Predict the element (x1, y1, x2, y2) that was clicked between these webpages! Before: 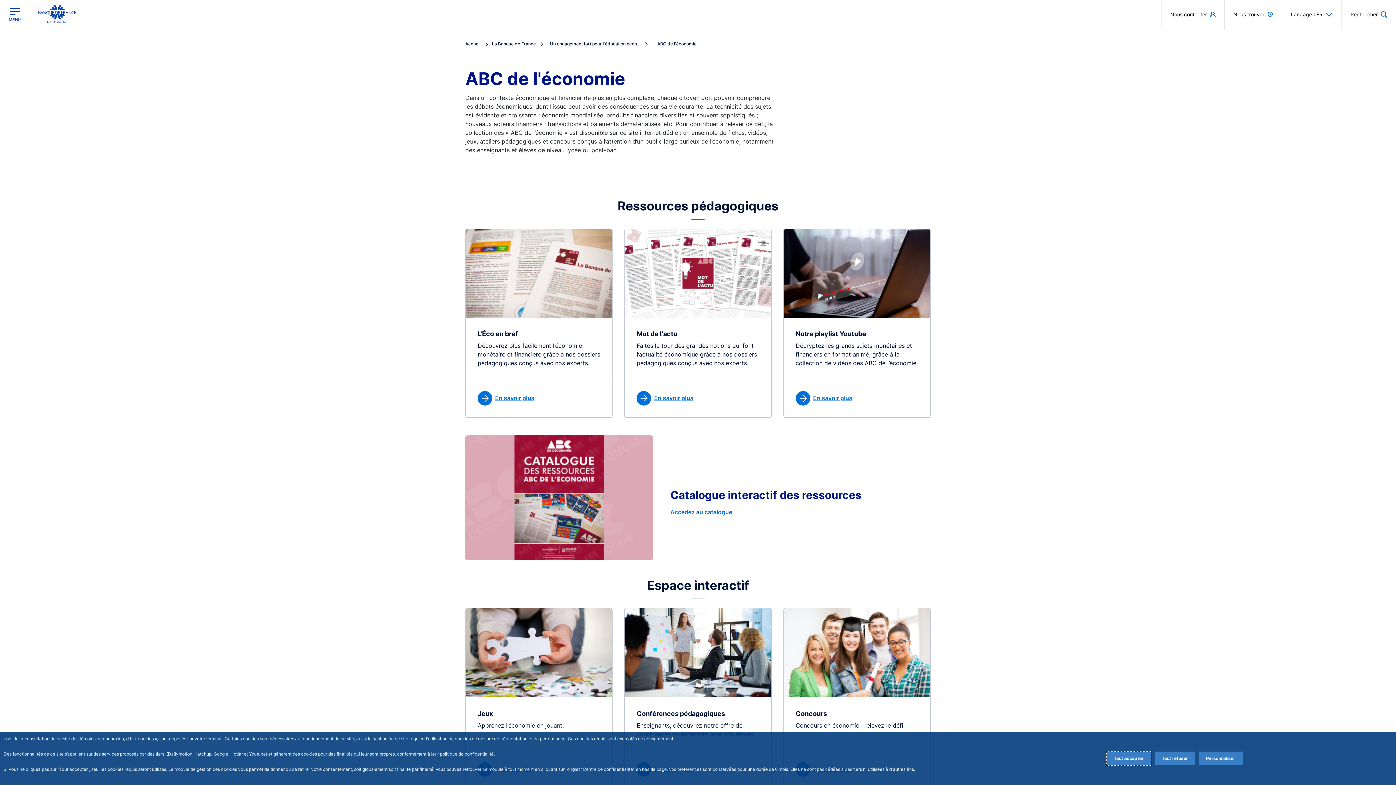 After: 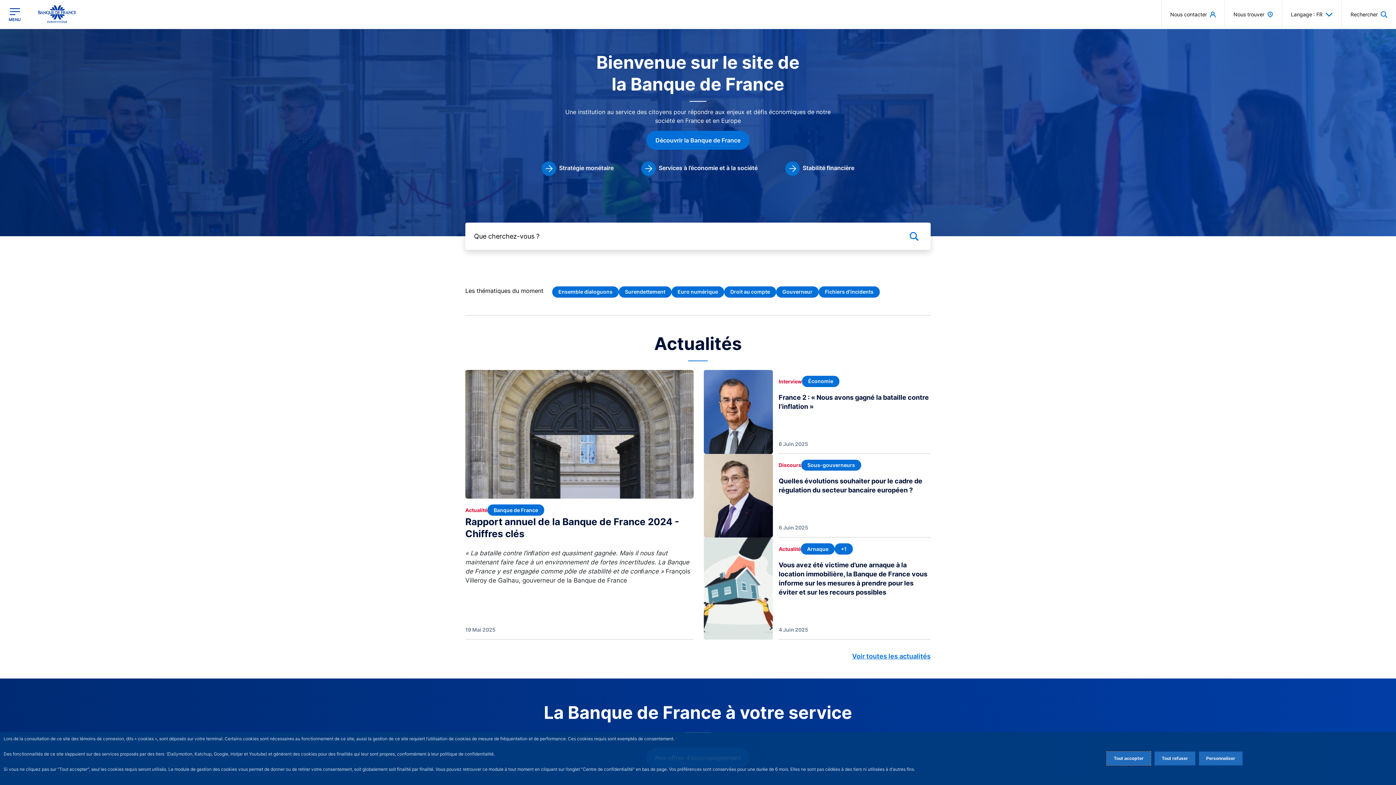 Action: label: Accueil  bbox: (465, 41, 492, 46)